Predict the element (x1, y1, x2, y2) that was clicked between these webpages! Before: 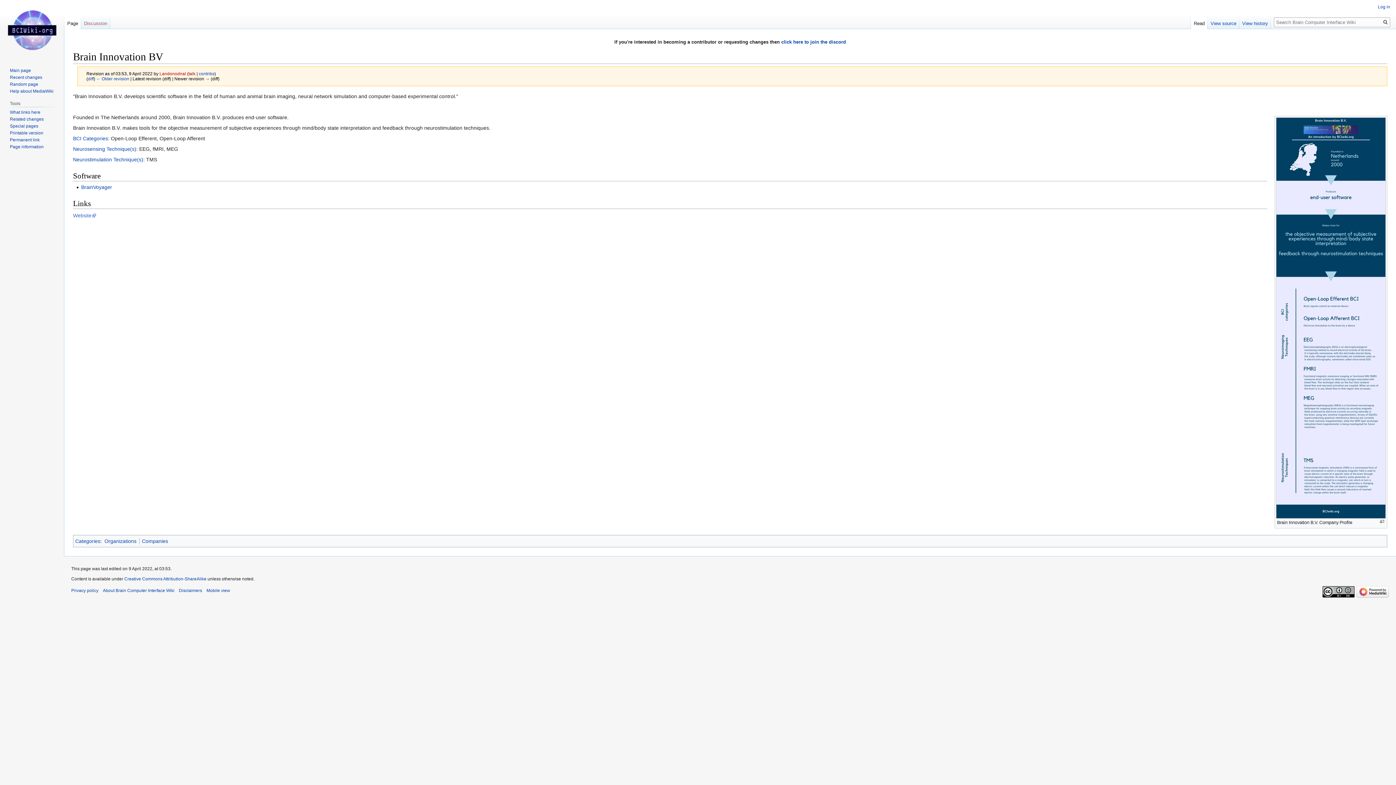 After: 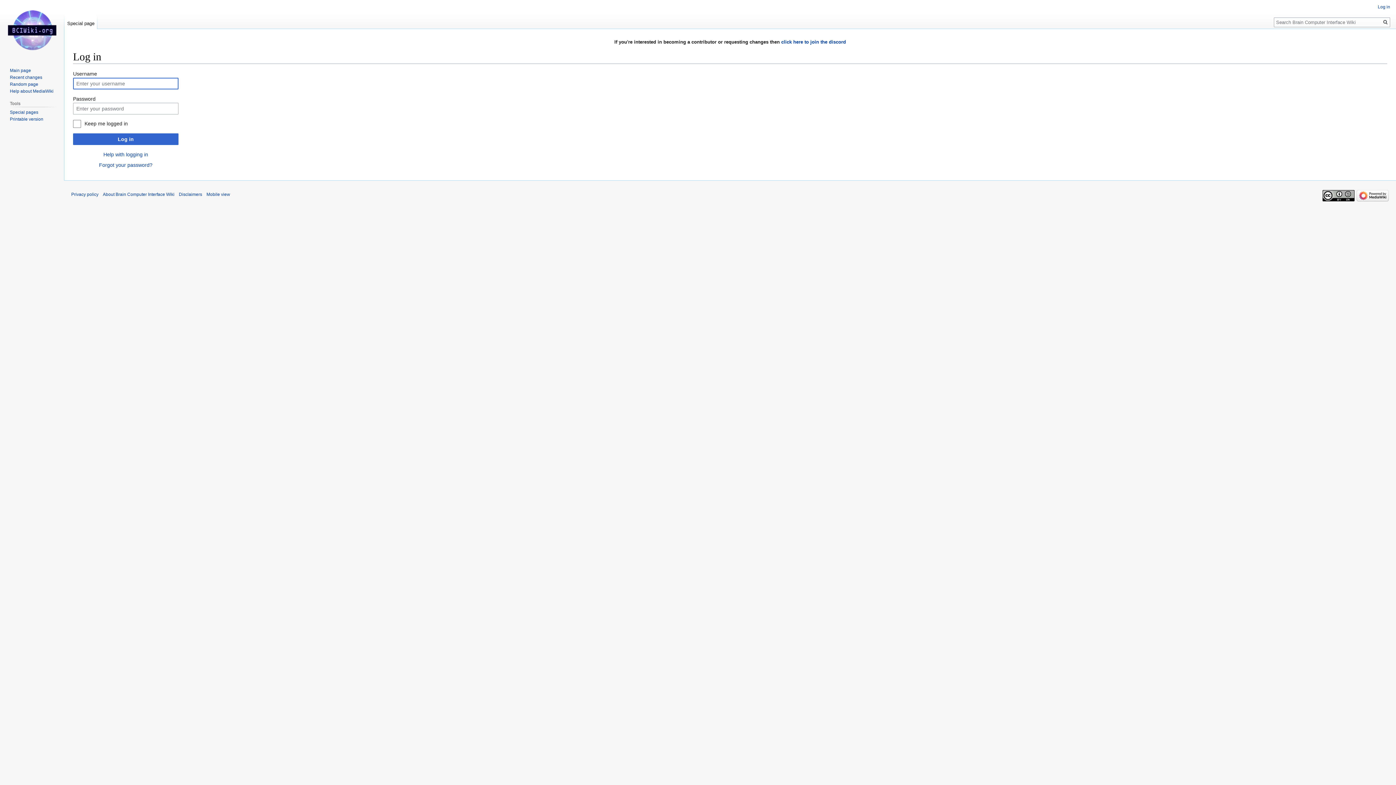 Action: bbox: (1378, 4, 1390, 9) label: Log in